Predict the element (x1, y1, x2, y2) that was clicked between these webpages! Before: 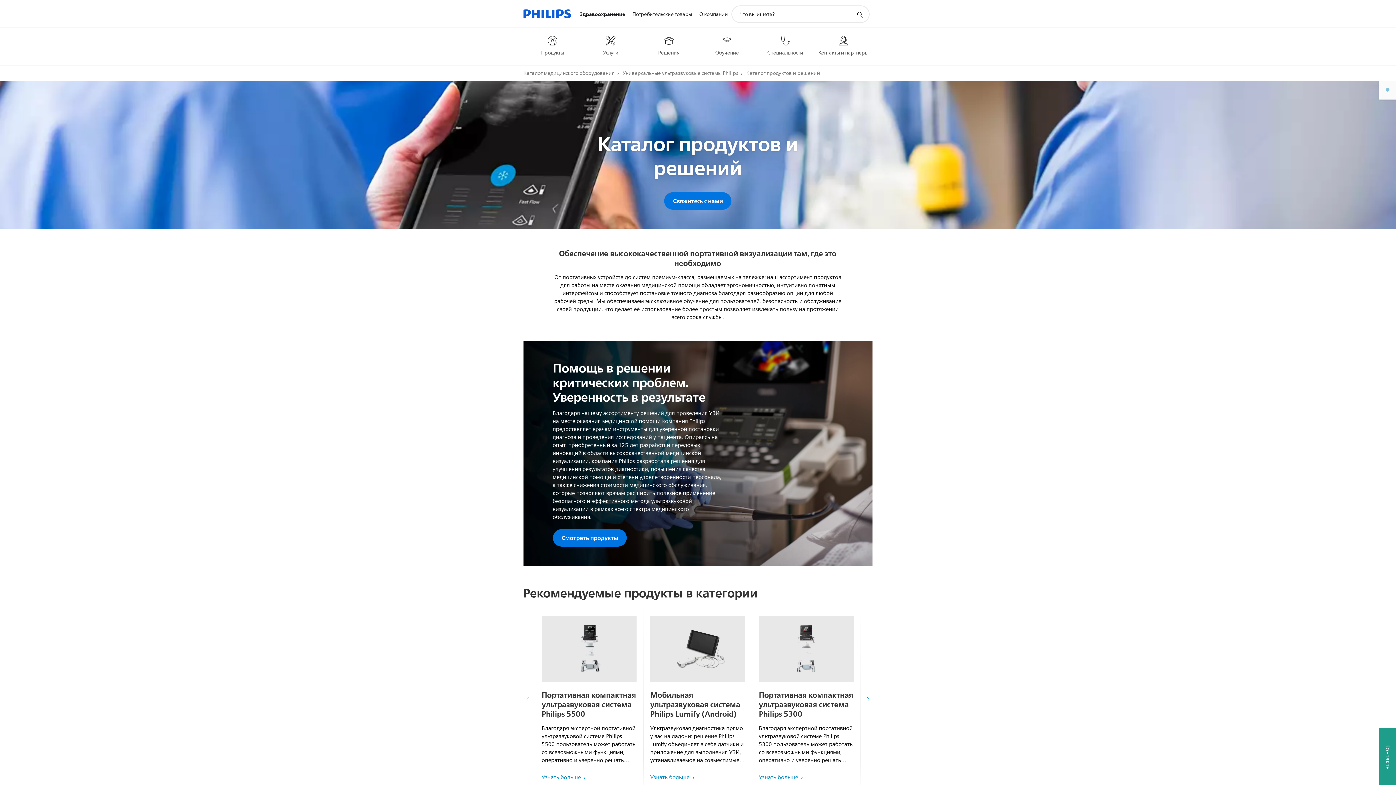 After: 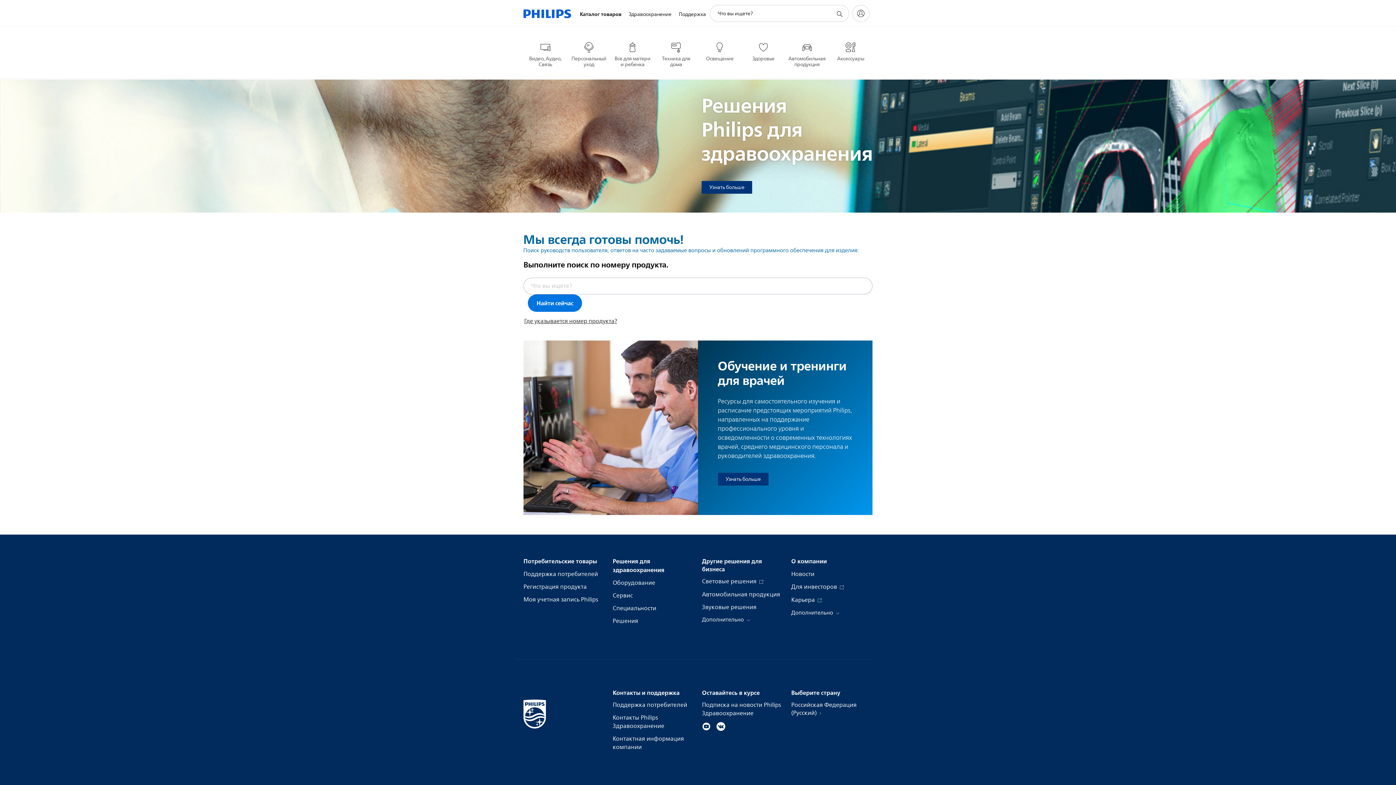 Action: bbox: (628, 1, 695, 27) label: Потребительские товары